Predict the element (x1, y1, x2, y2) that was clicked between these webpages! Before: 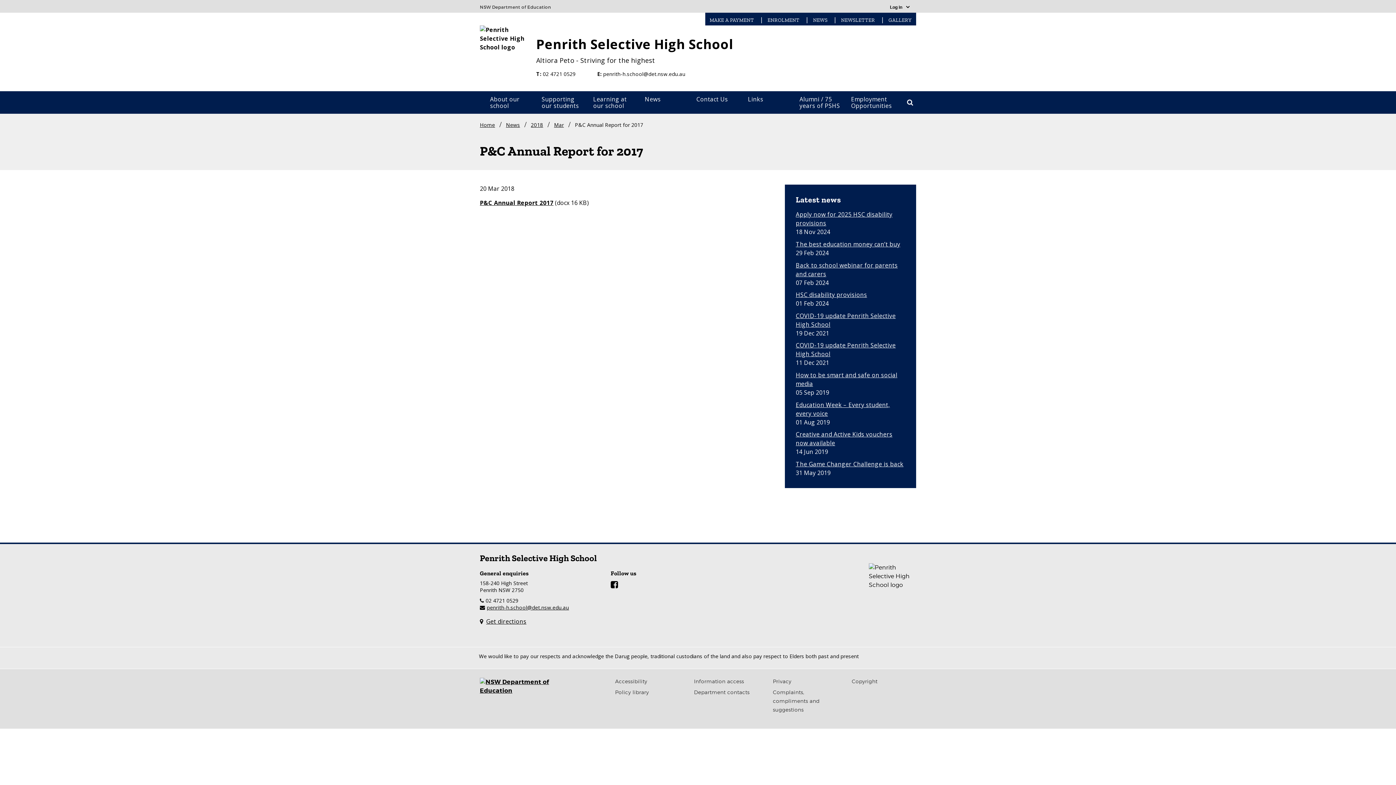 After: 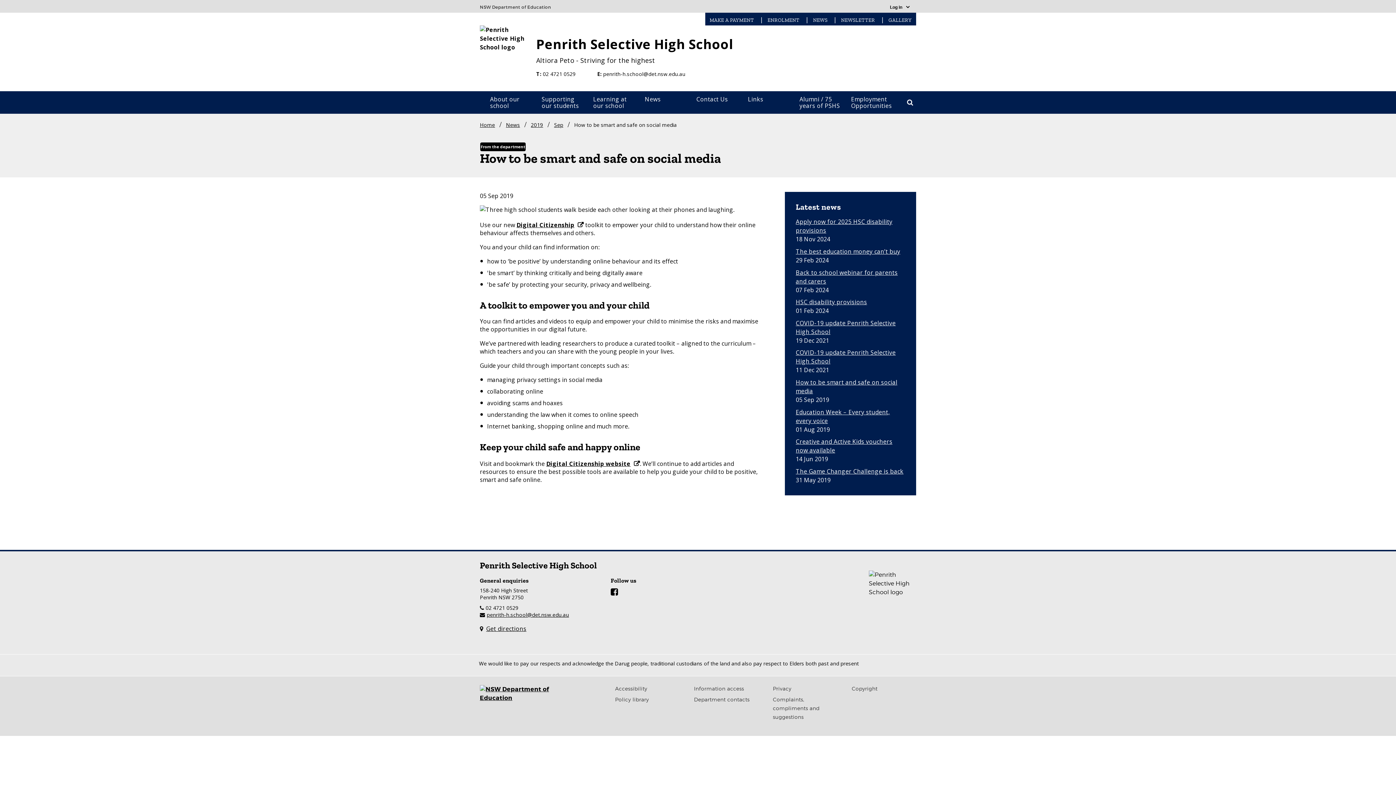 Action: label: How to be smart and safe on social media bbox: (795, 370, 905, 388)